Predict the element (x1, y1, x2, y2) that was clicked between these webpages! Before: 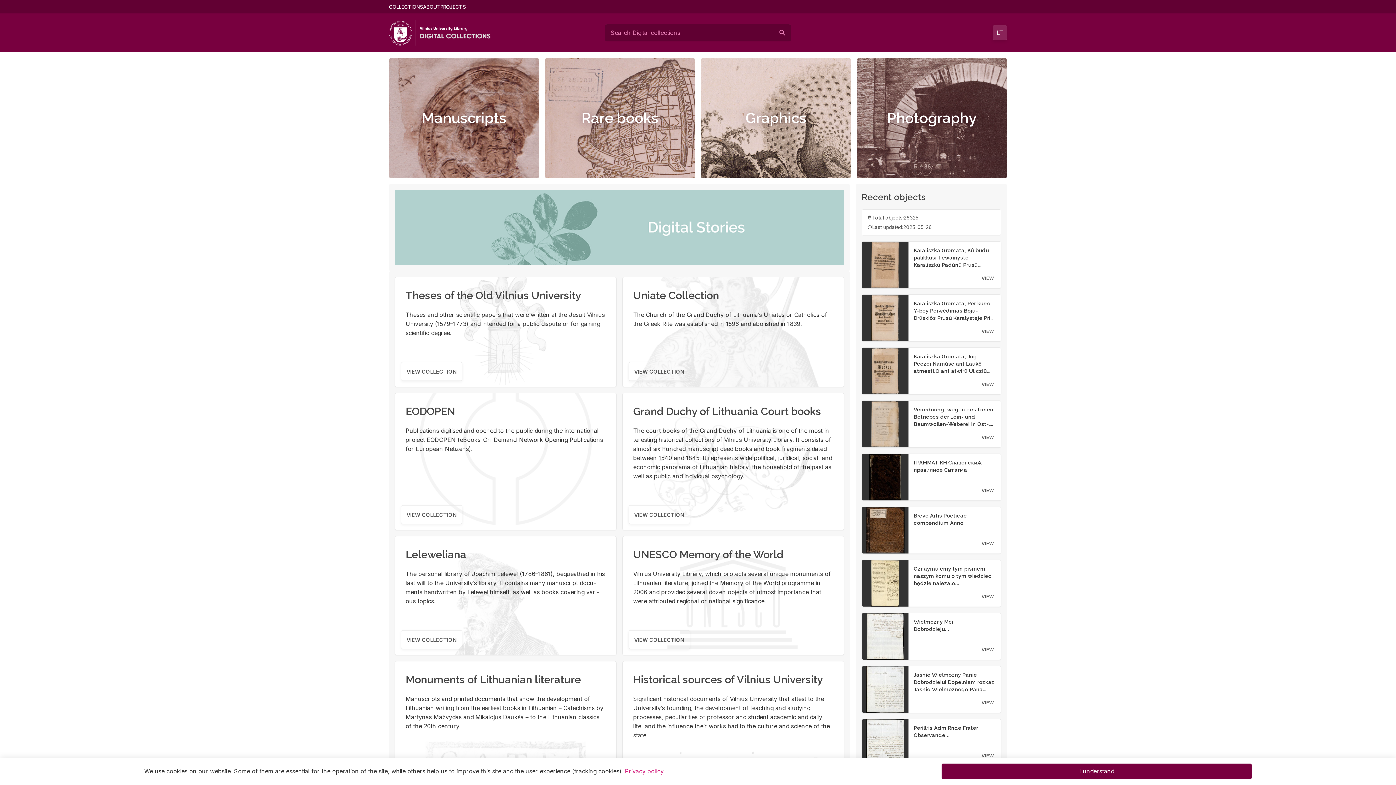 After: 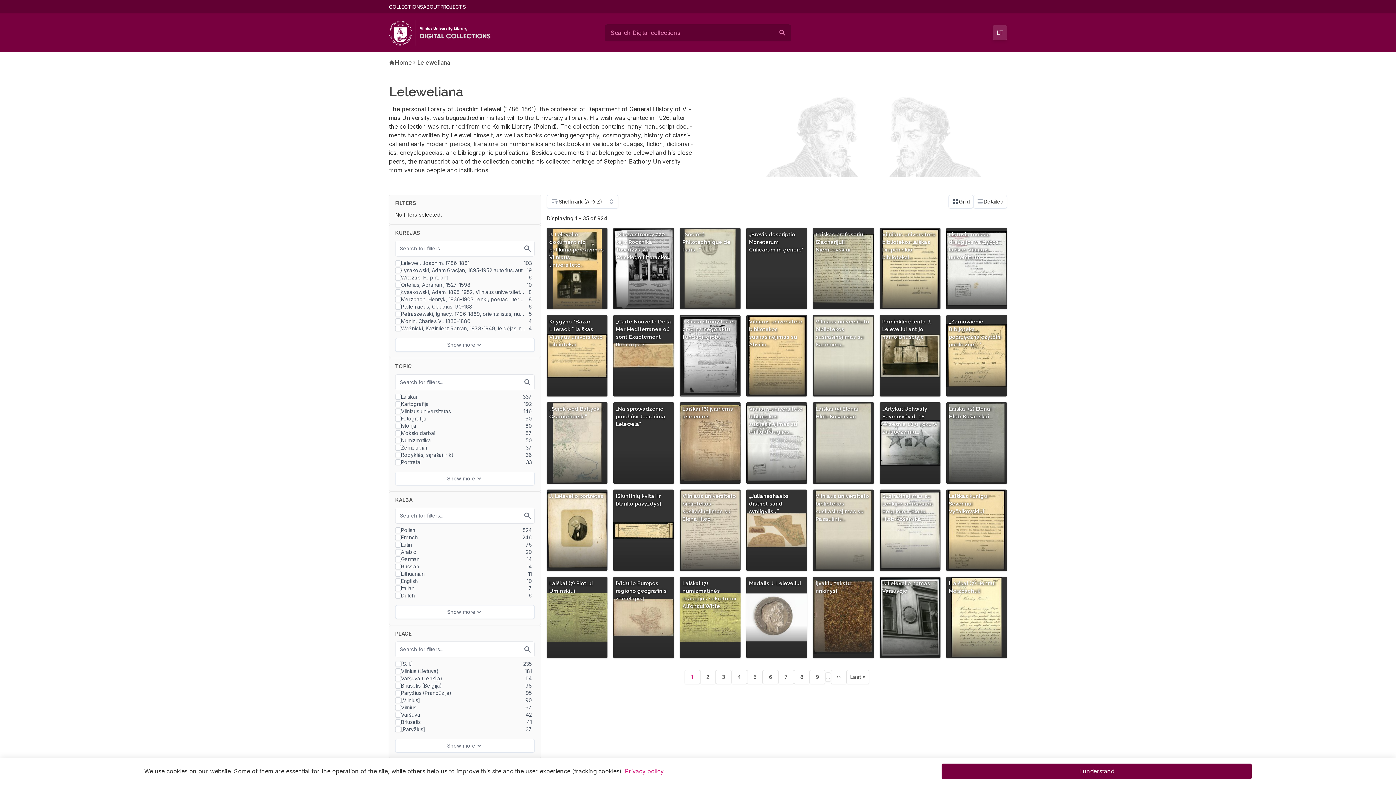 Action: bbox: (401, 630, 462, 649) label: VIEW COLLECTION